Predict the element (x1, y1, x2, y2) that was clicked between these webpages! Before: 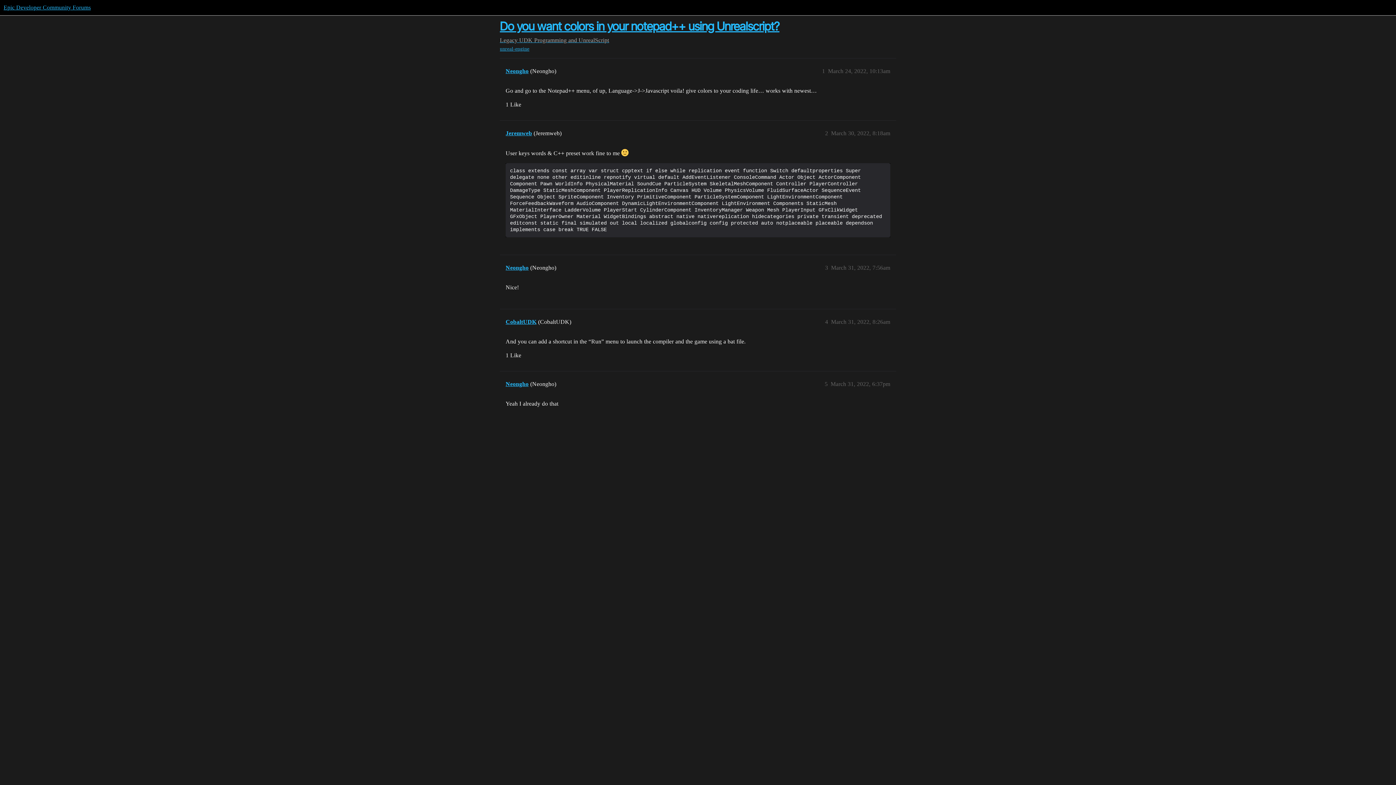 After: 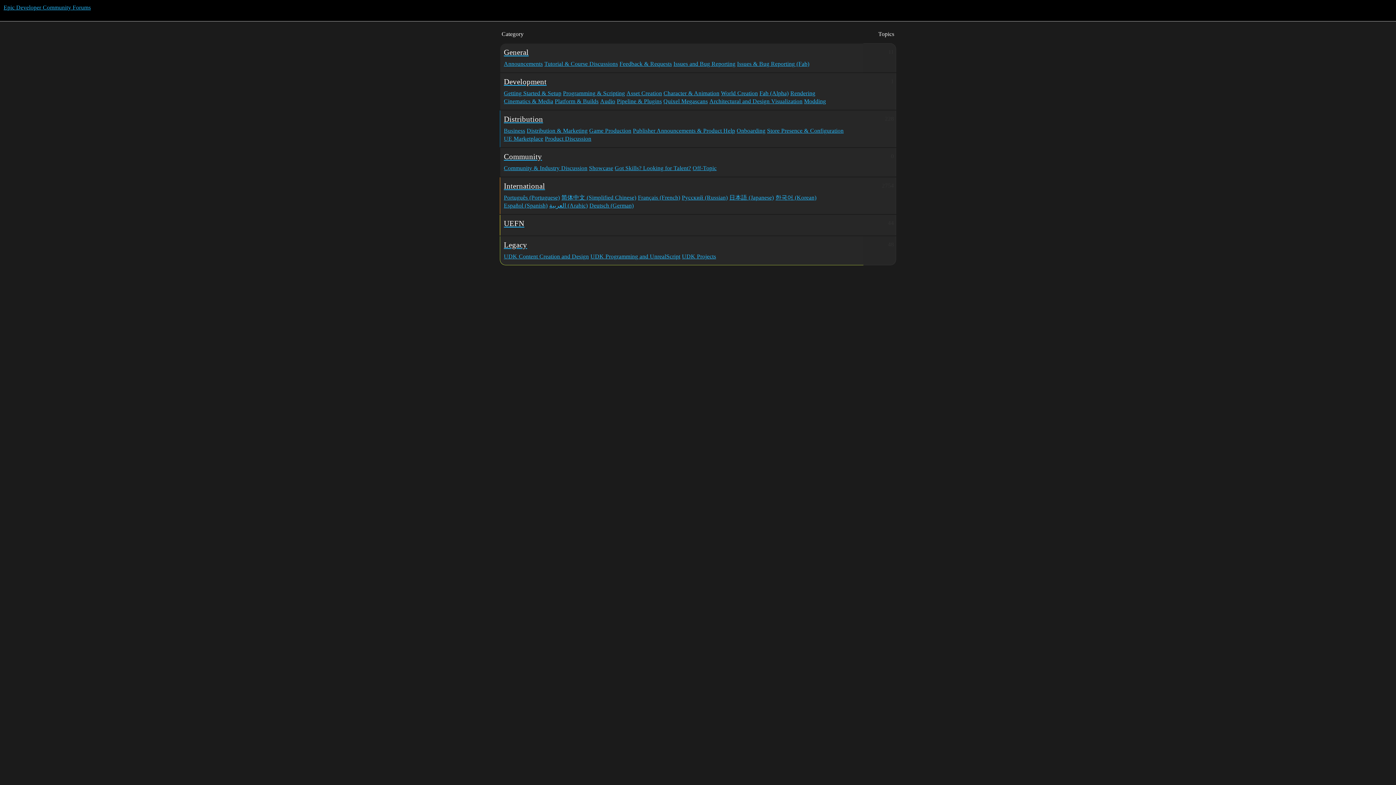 Action: label: Epic Developer Community Forums bbox: (3, 4, 90, 10)